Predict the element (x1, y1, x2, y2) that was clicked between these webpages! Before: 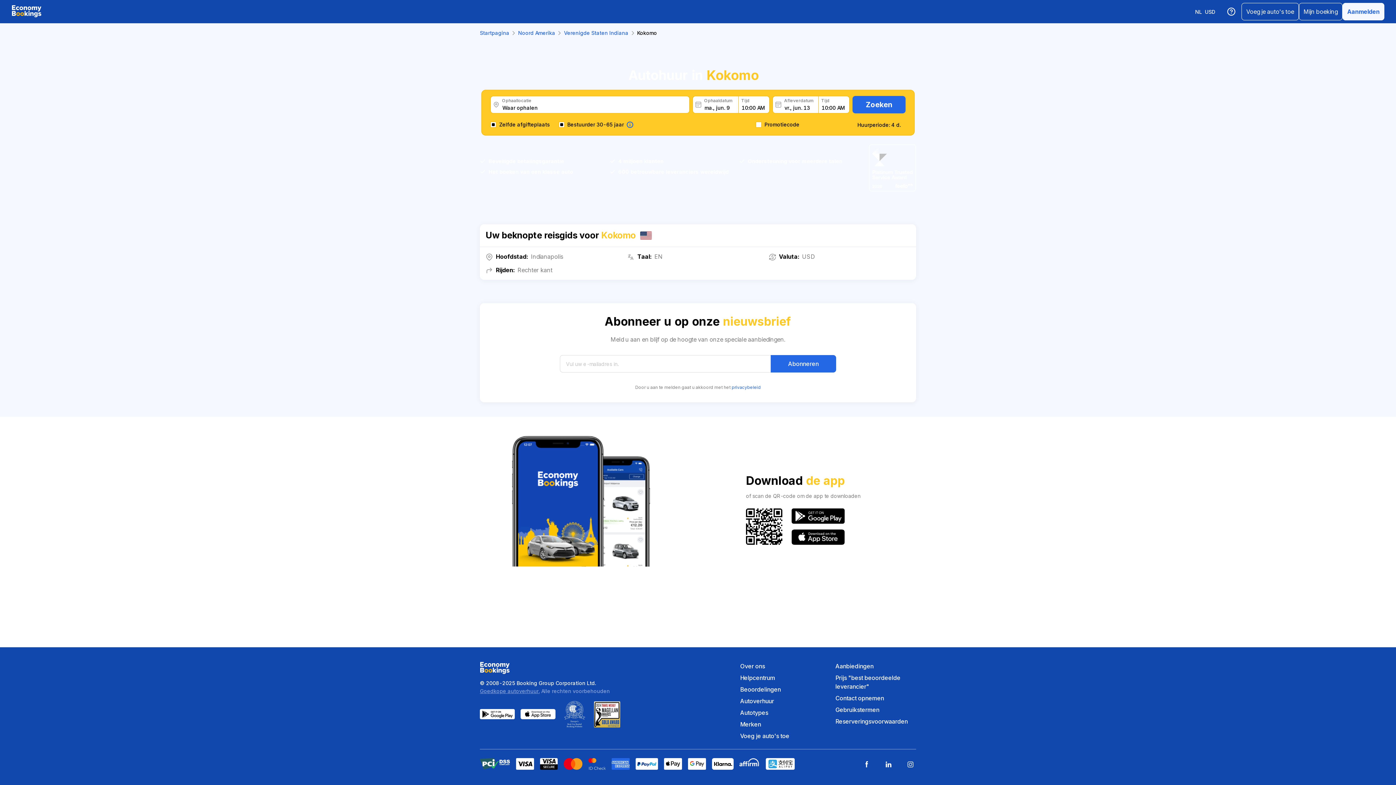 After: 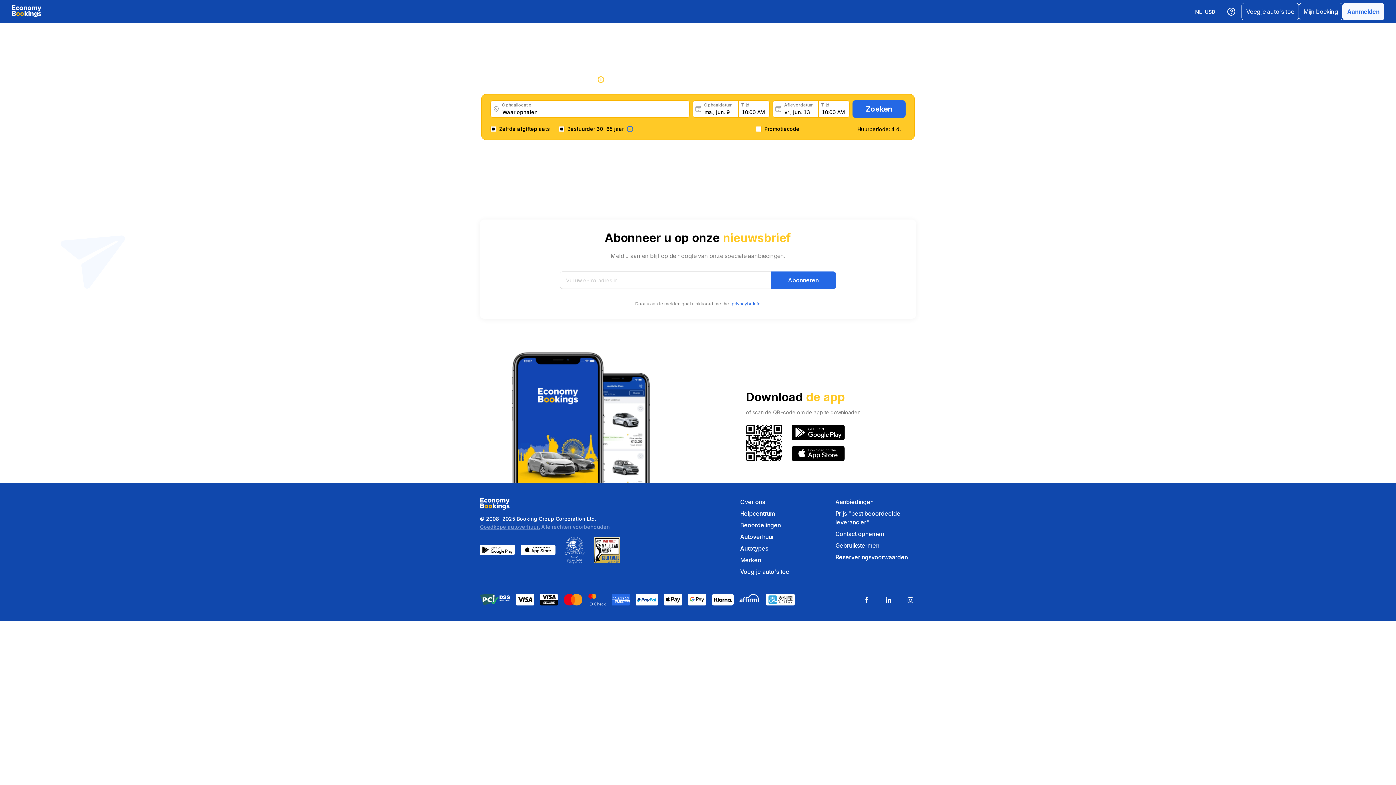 Action: bbox: (564, 29, 628, 36) label: Verenigde Staten Indiana